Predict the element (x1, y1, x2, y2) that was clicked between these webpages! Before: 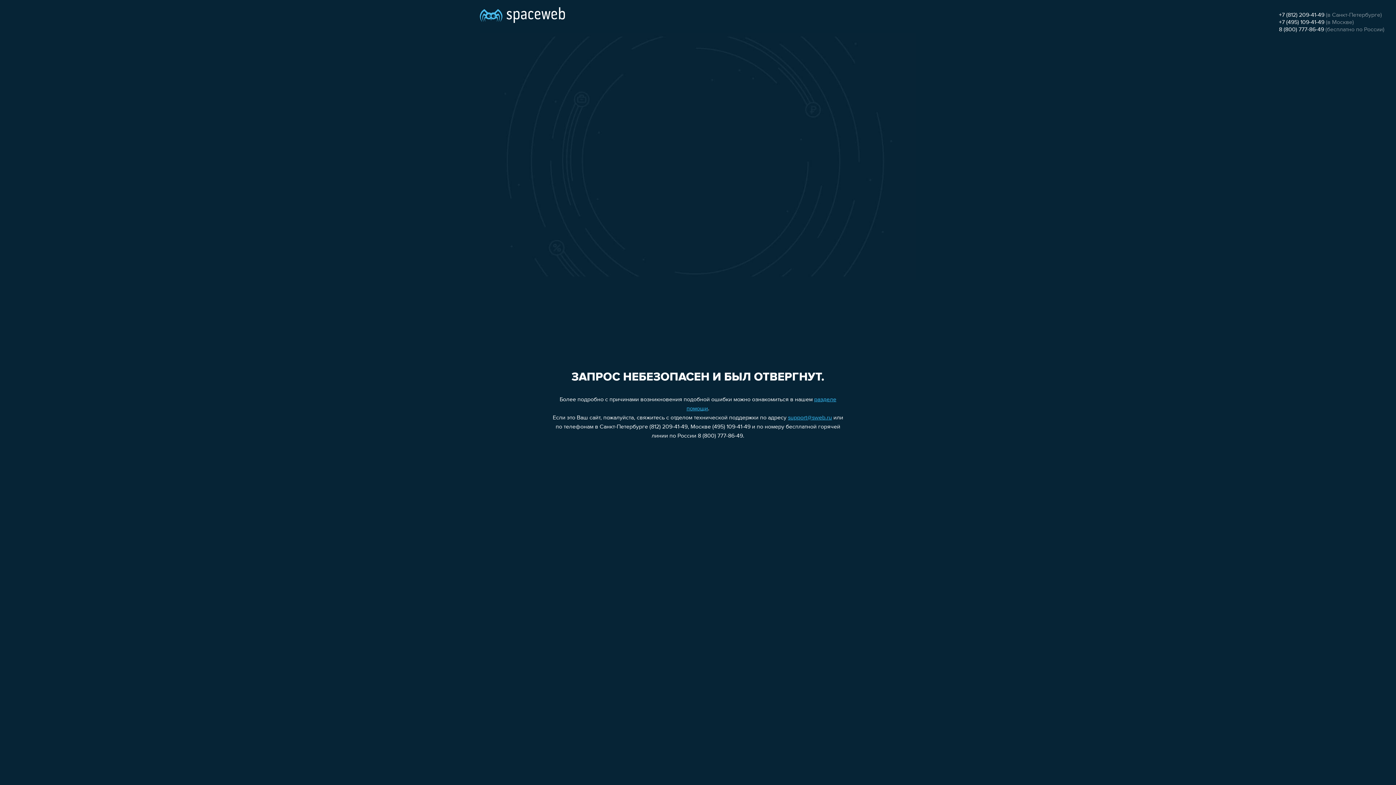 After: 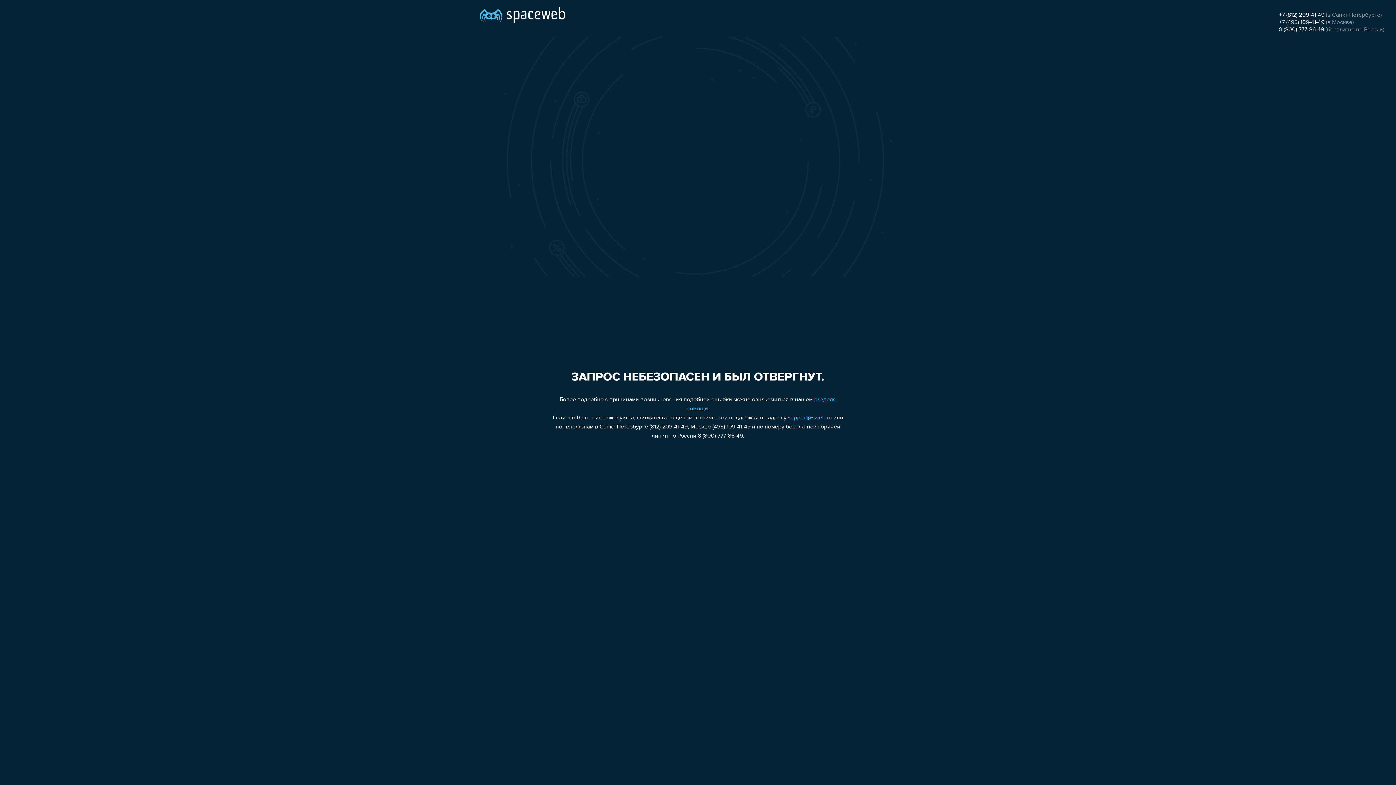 Action: label: +7 (495) 109-41-49 bbox: (1279, 19, 1324, 25)